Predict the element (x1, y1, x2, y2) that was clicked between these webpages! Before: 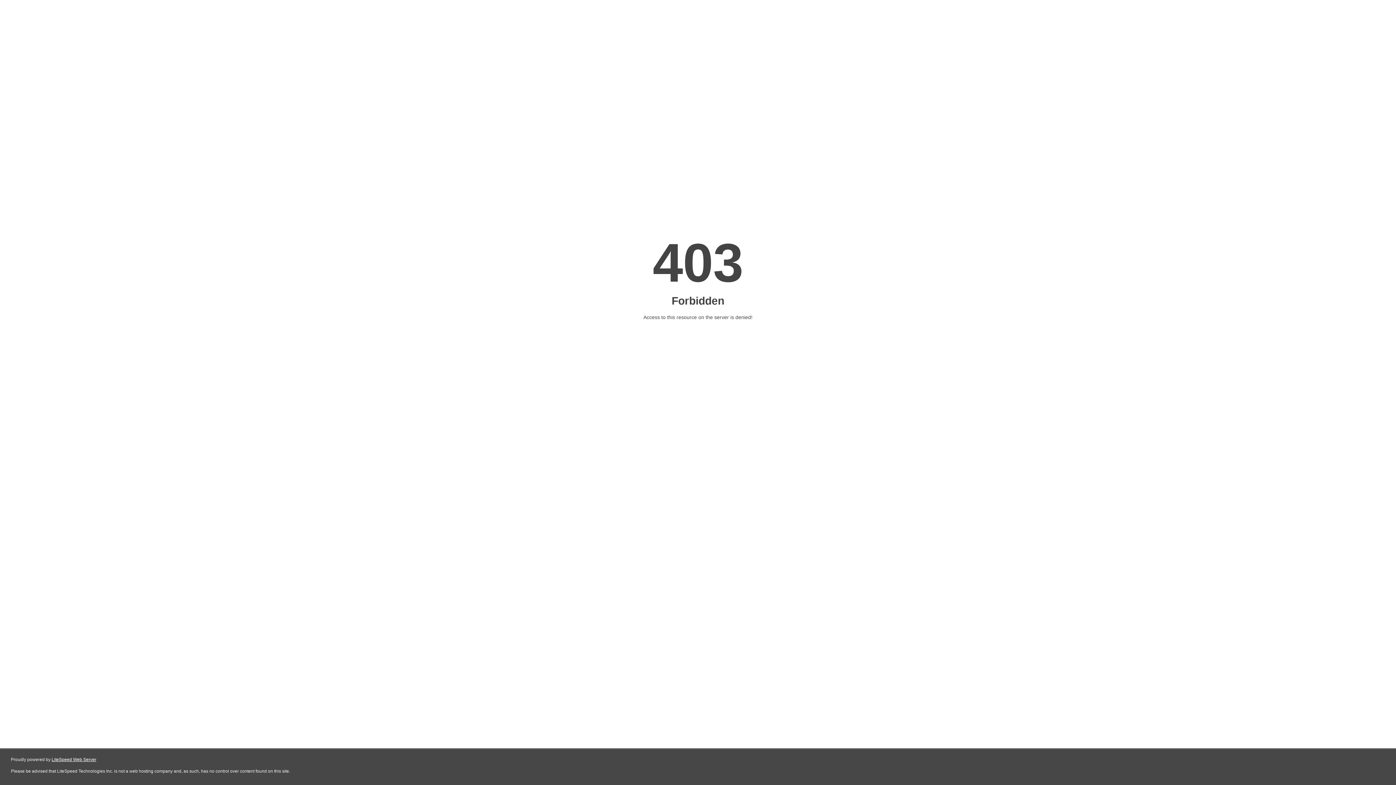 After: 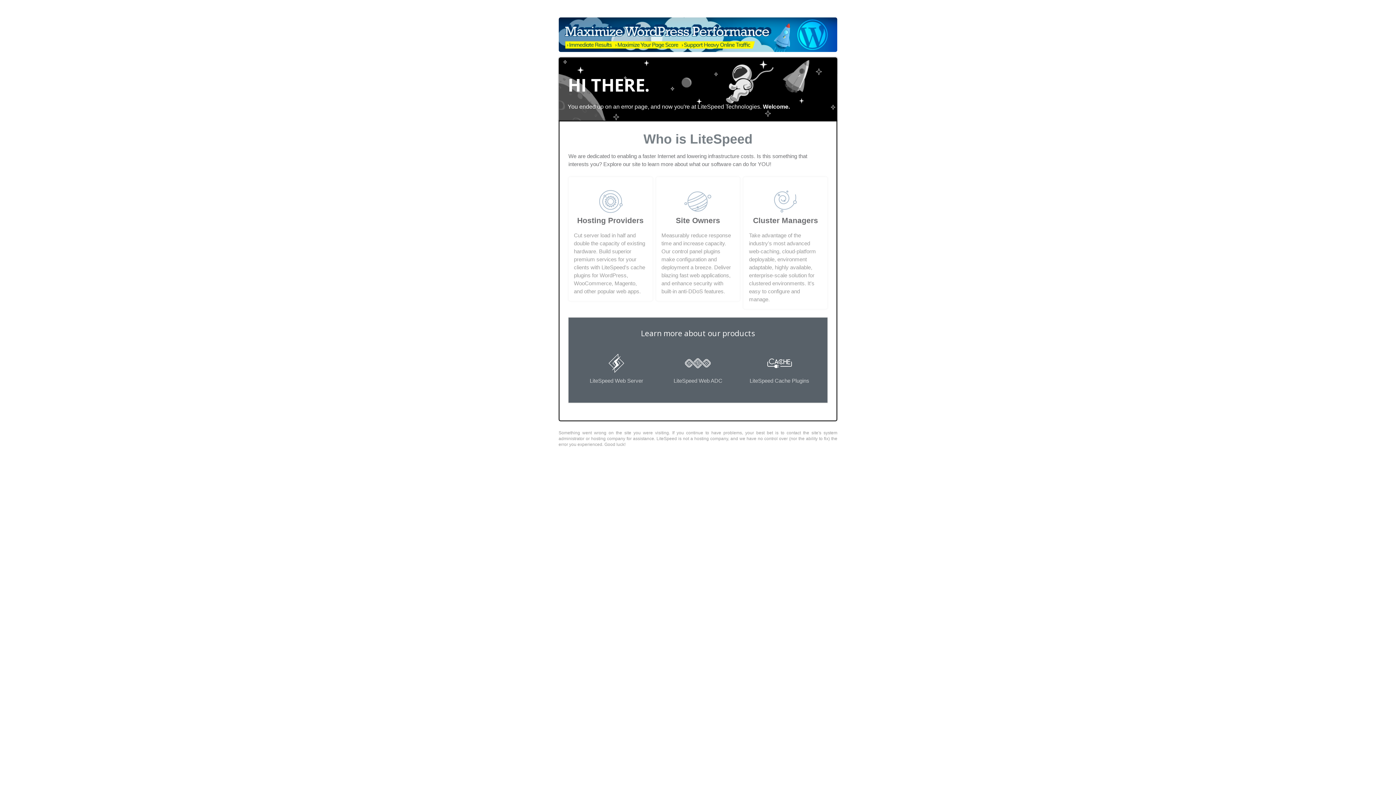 Action: bbox: (51, 757, 96, 762) label: LiteSpeed Web Server